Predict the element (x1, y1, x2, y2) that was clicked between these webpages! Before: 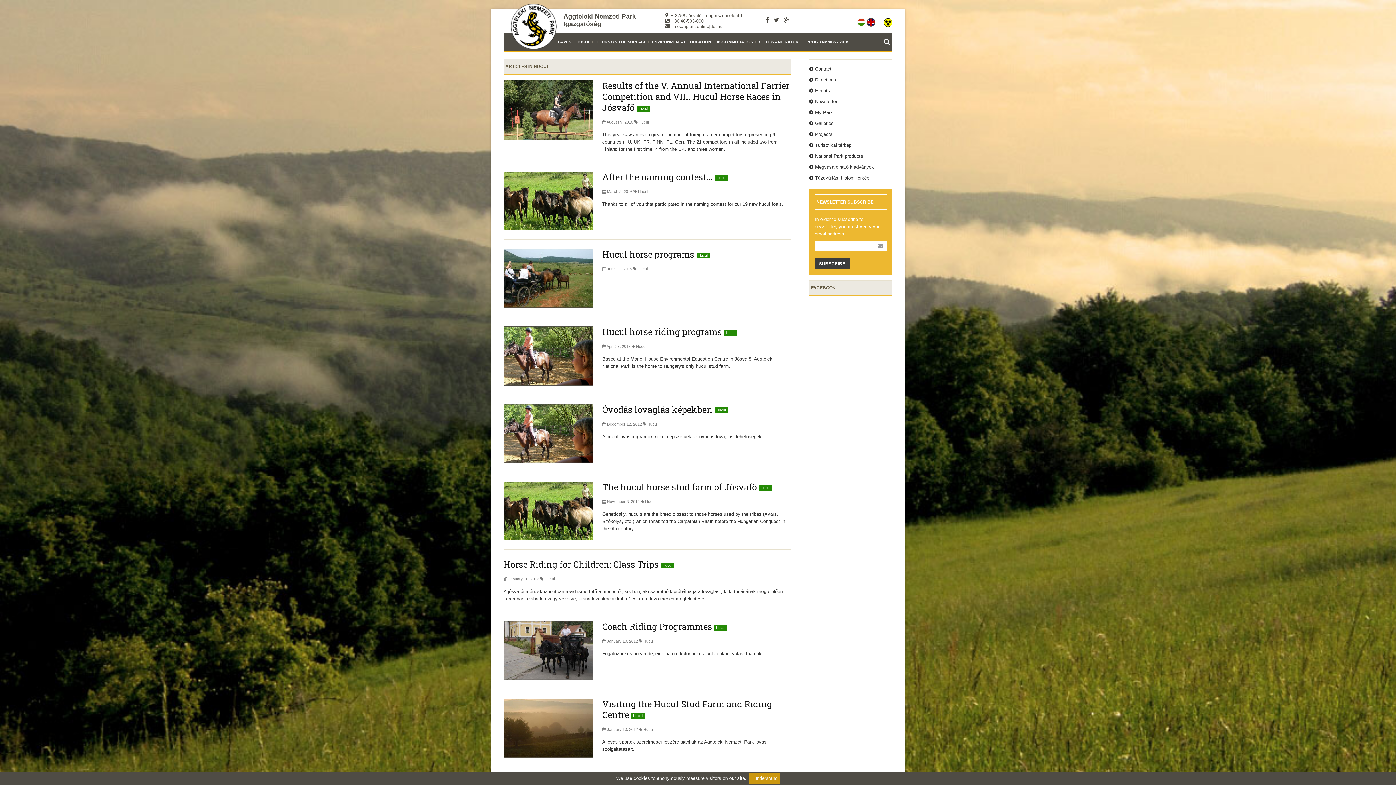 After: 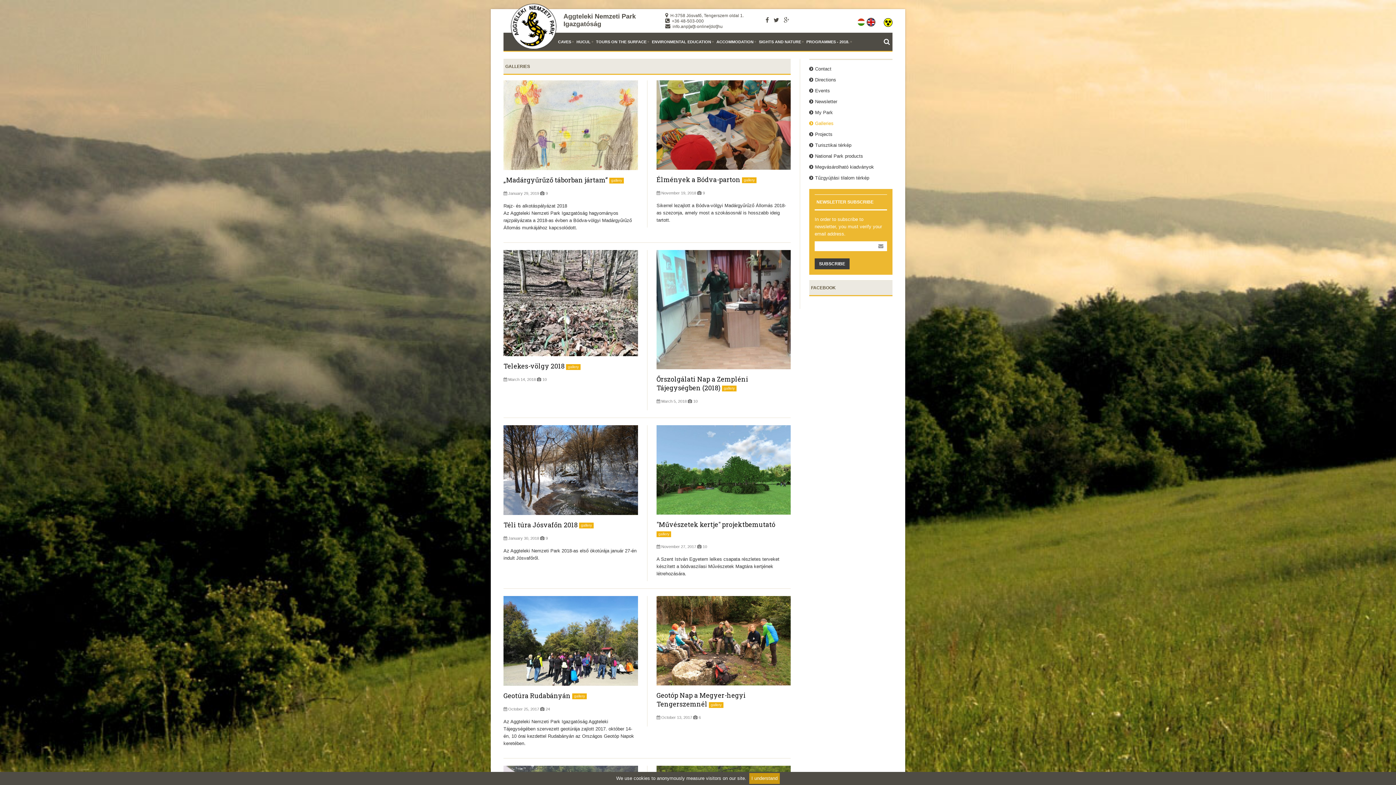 Action: label: Galleries bbox: (809, 120, 833, 126)